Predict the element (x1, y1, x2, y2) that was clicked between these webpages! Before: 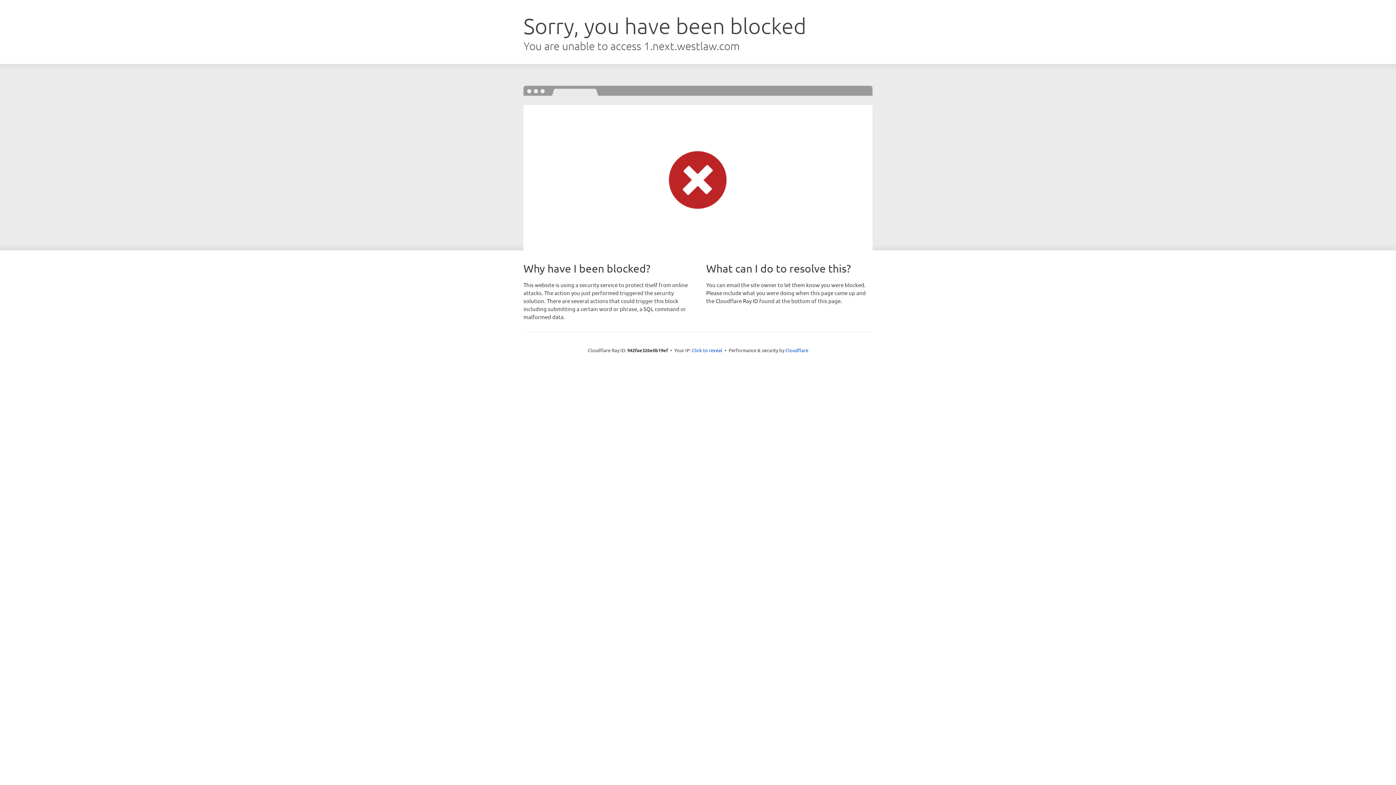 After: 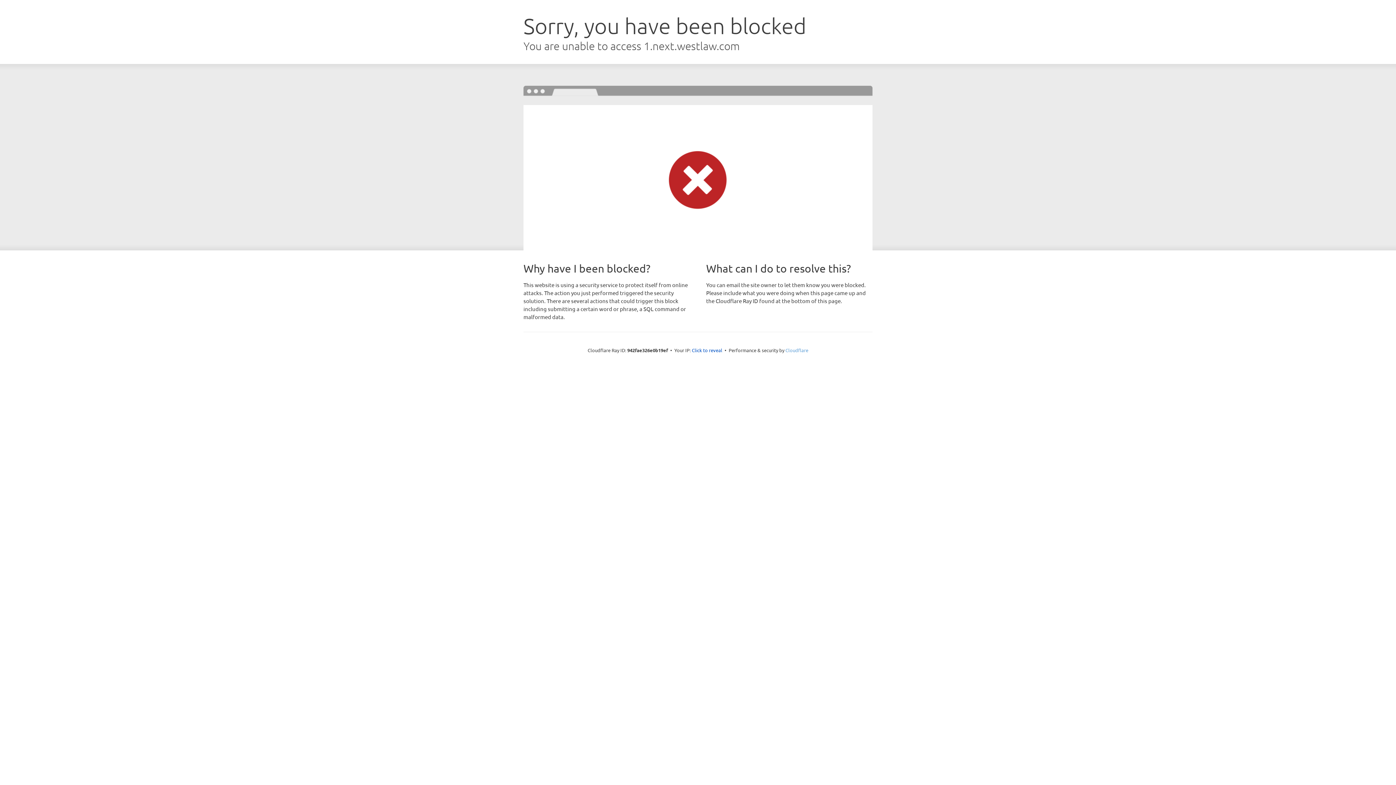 Action: label: Cloudflare bbox: (785, 347, 808, 353)